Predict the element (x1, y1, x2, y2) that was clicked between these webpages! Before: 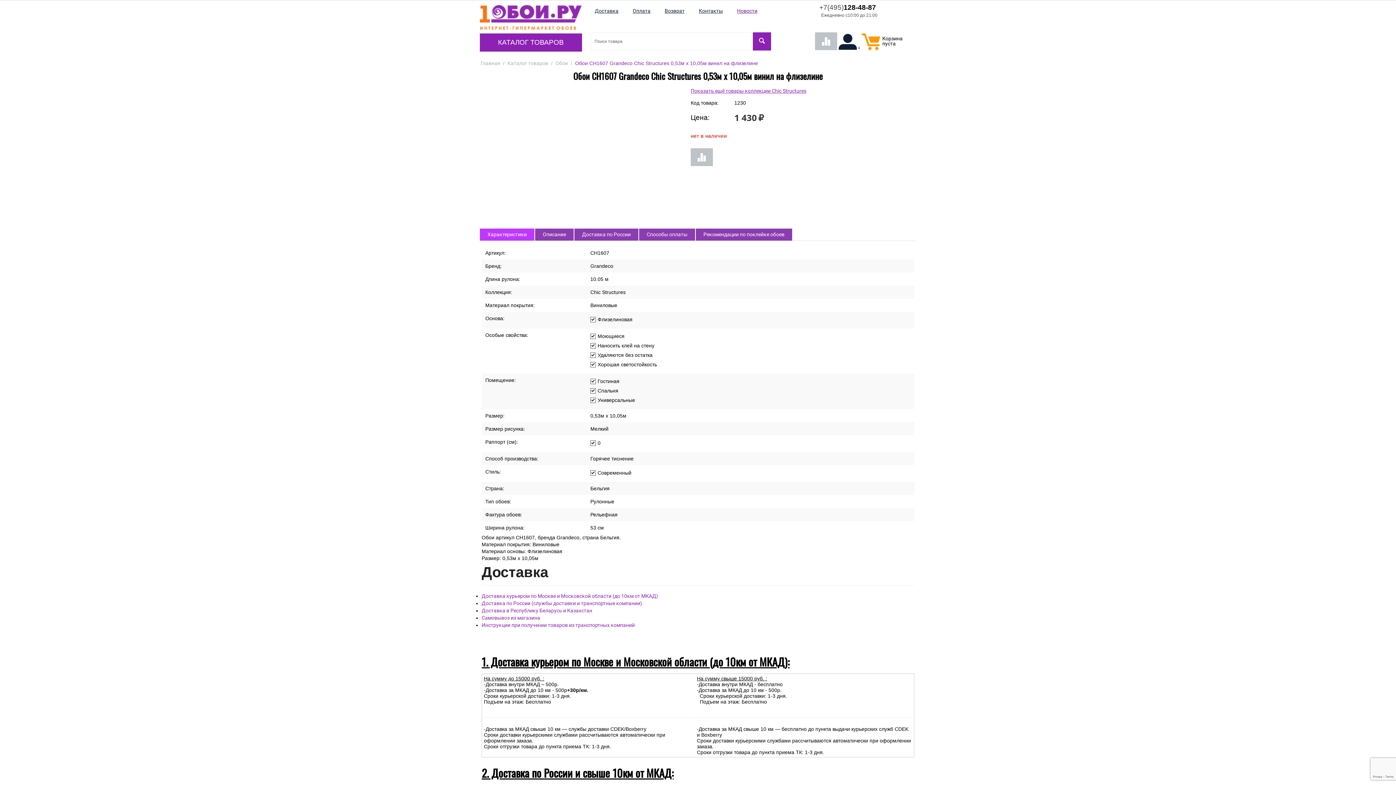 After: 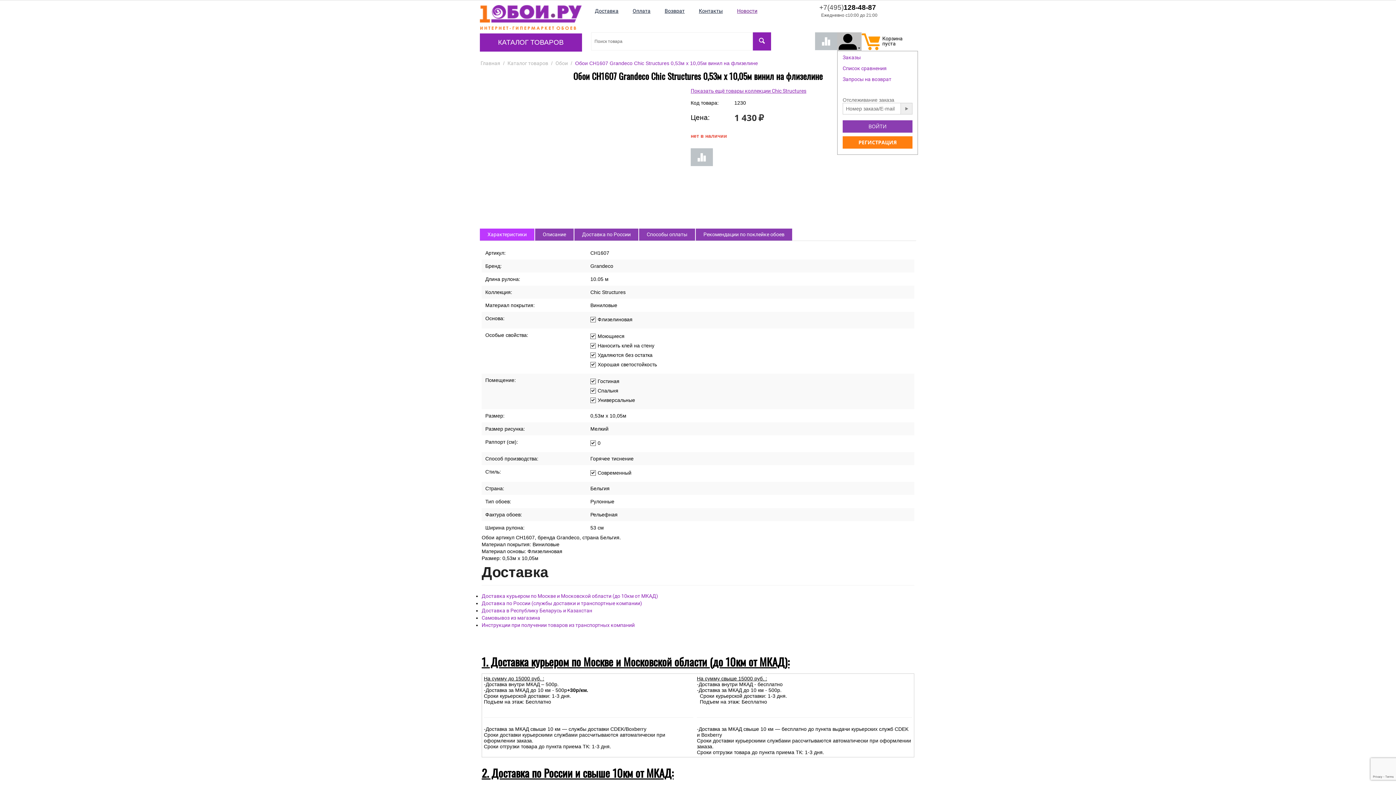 Action: bbox: (837, 45, 861, 50) label:  